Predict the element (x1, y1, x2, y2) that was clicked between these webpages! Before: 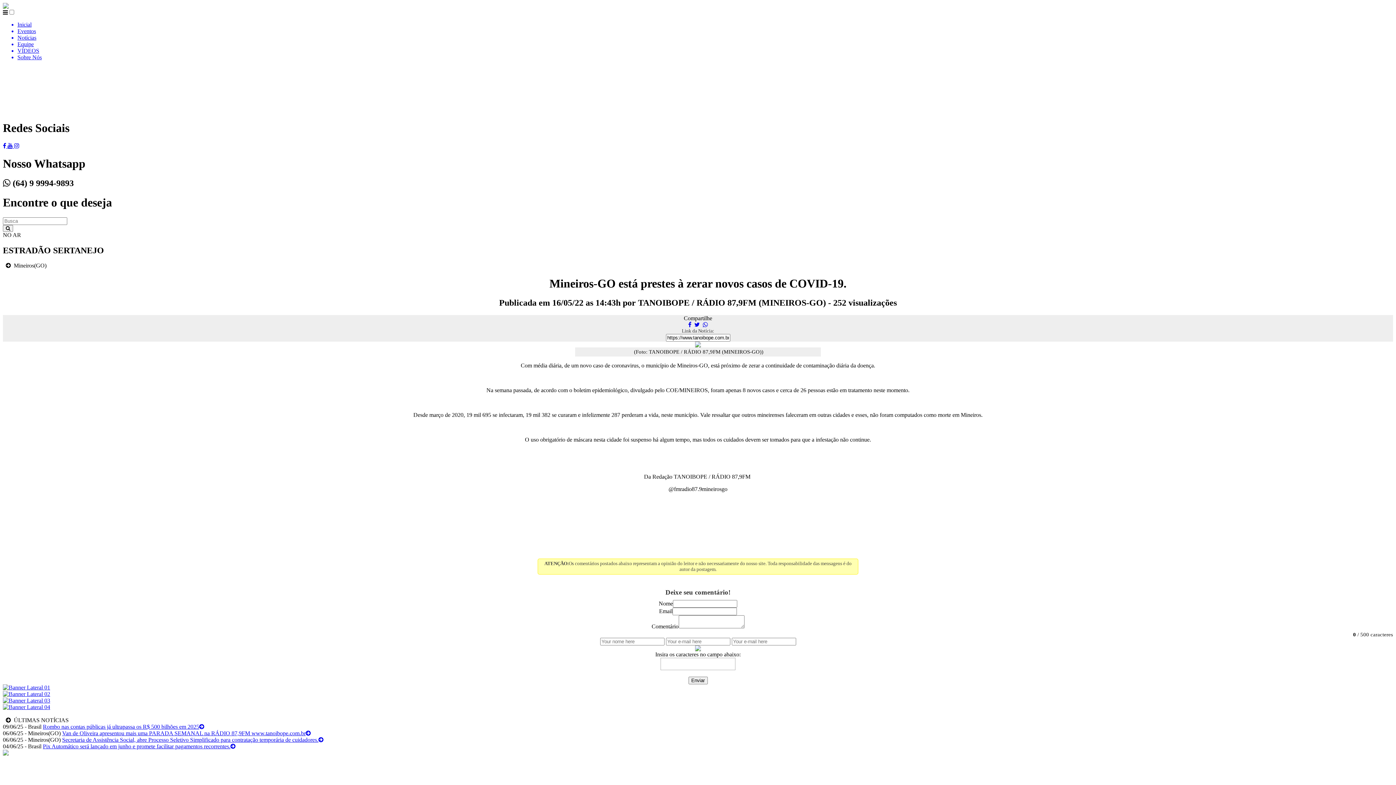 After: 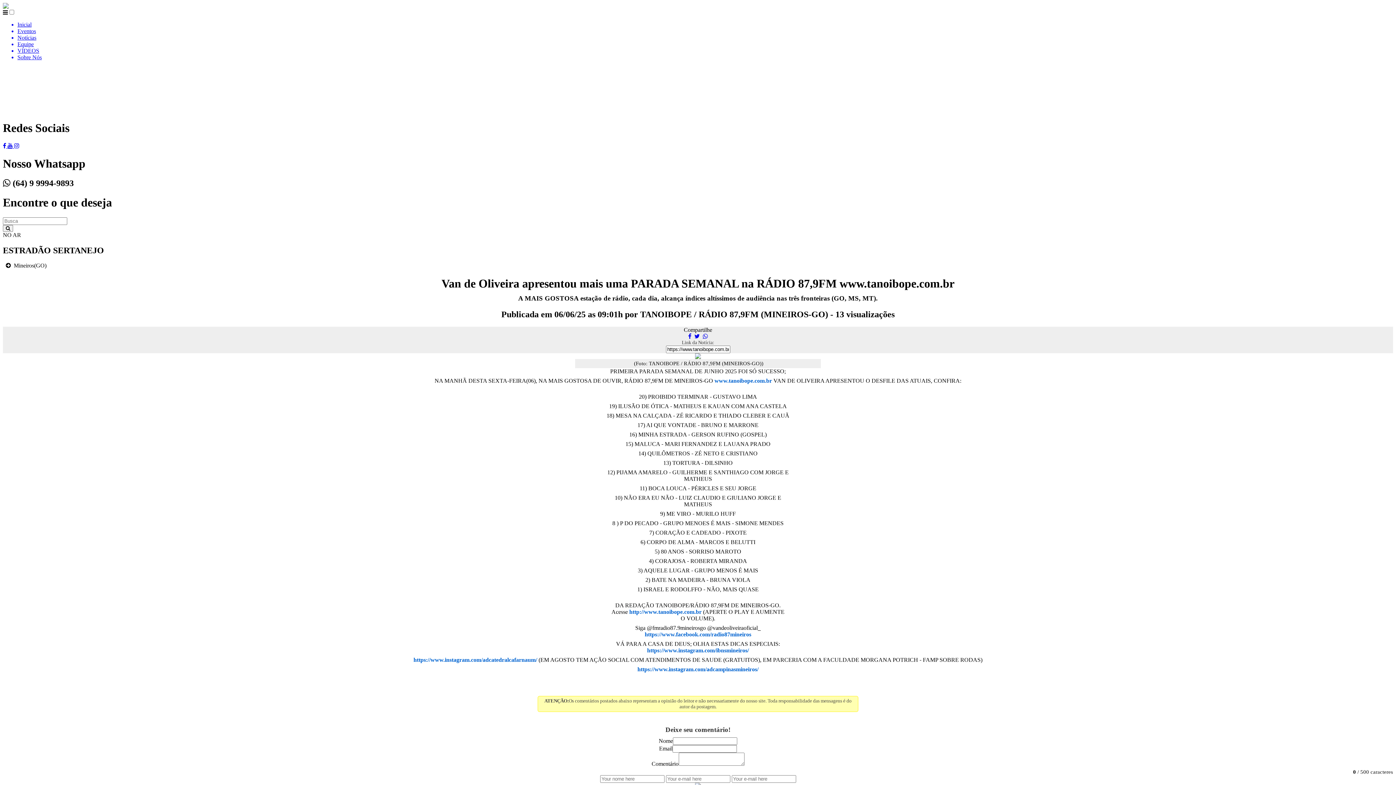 Action: label: Van de Oliveira apresentou mais uma PARADA SEMANAL na RÁDIO 87,9FM www.tanoibope.com.br bbox: (62, 730, 310, 736)